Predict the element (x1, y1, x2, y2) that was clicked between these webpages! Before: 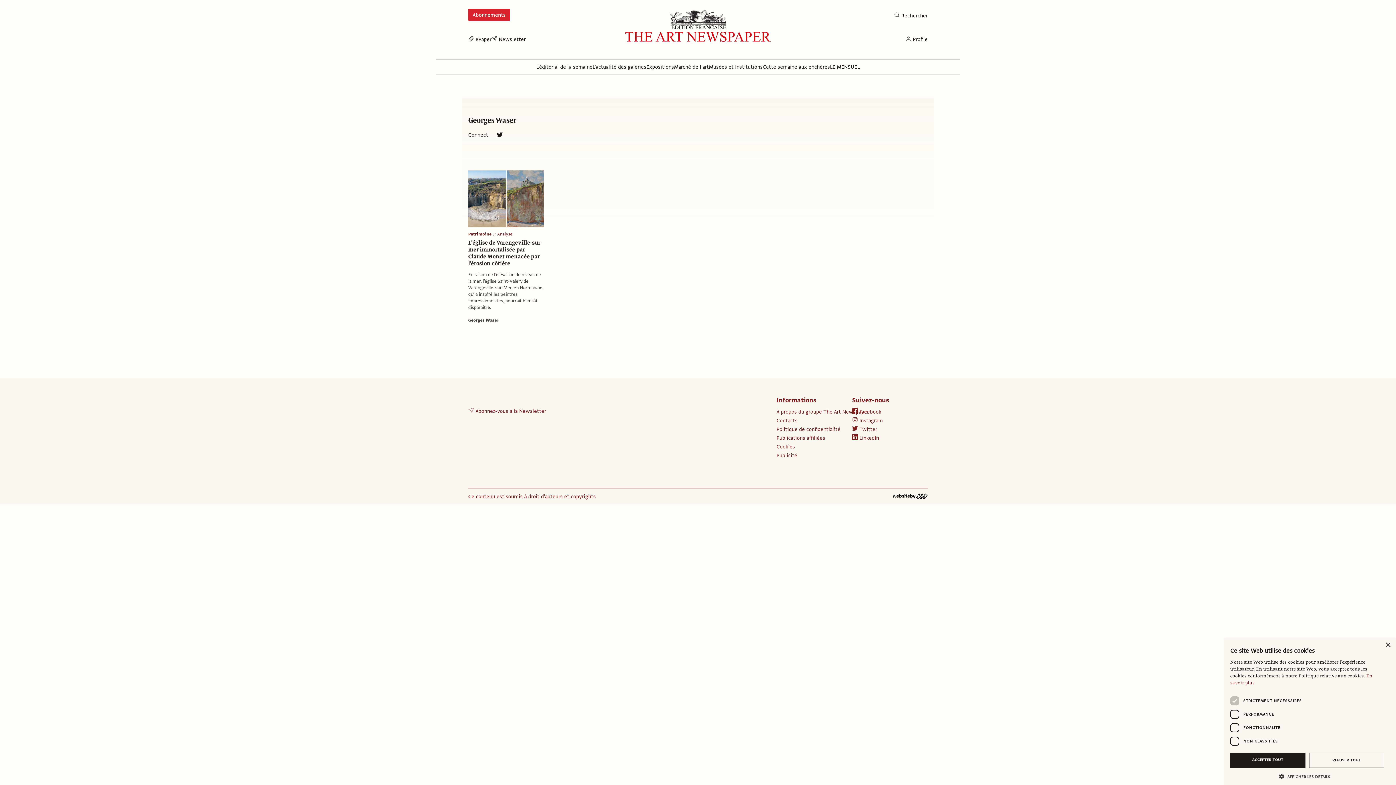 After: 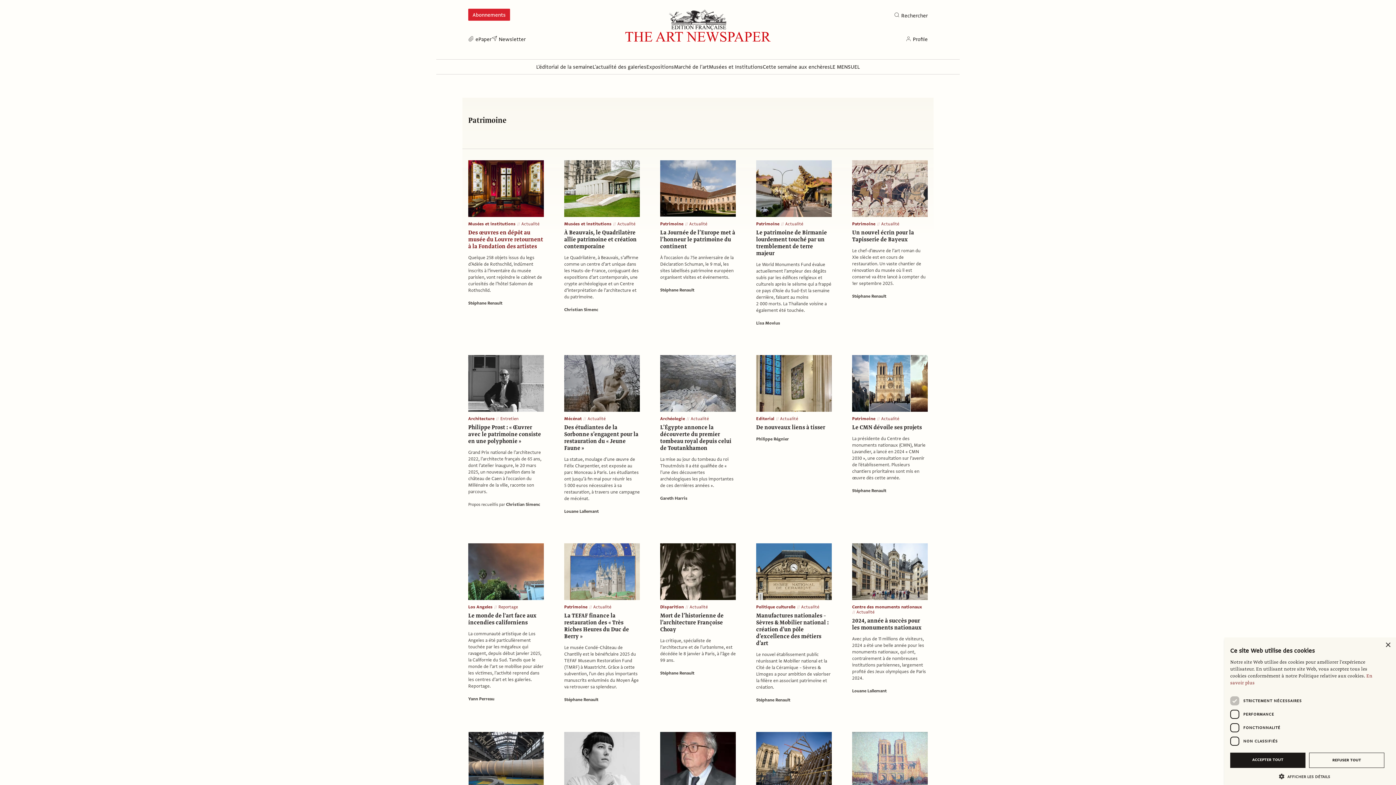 Action: label: Patrimoine bbox: (468, 231, 491, 237)